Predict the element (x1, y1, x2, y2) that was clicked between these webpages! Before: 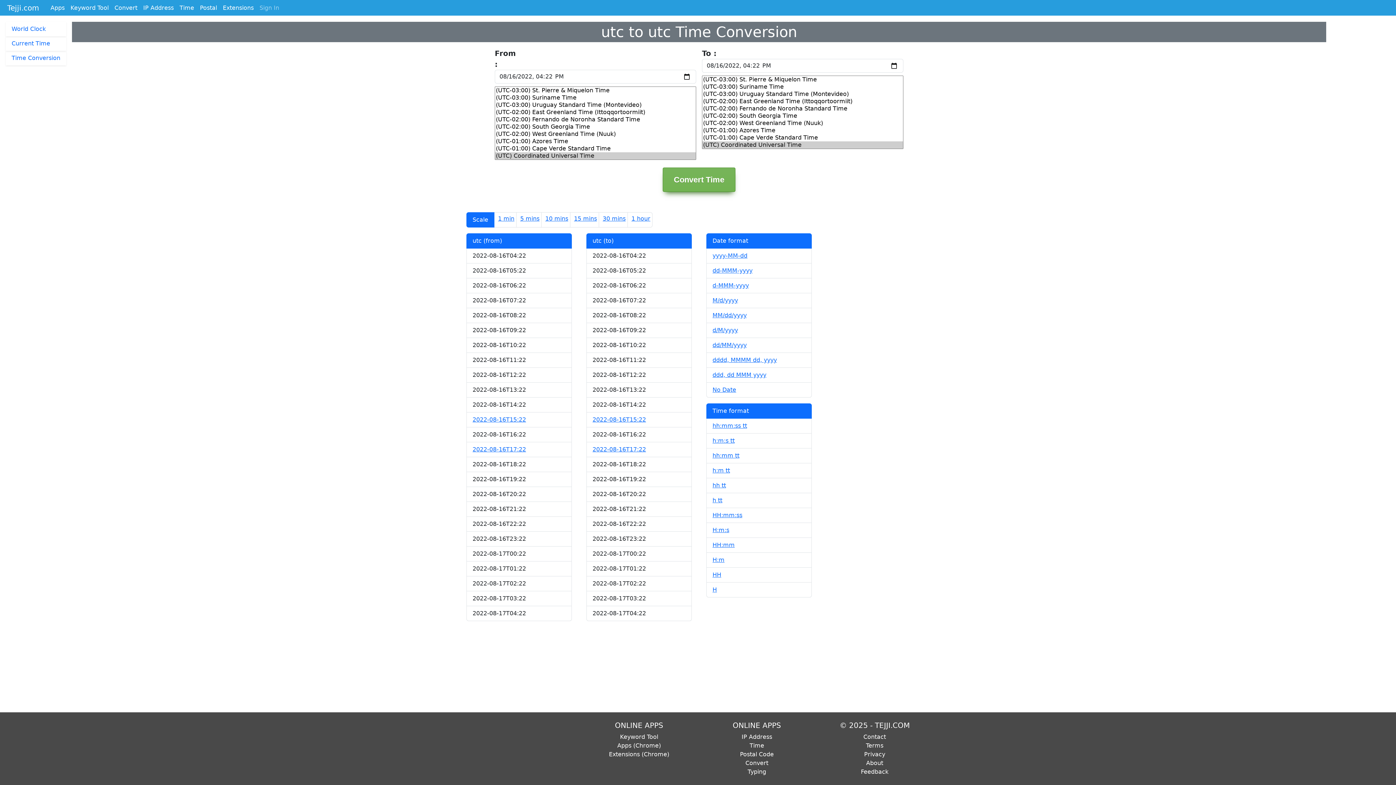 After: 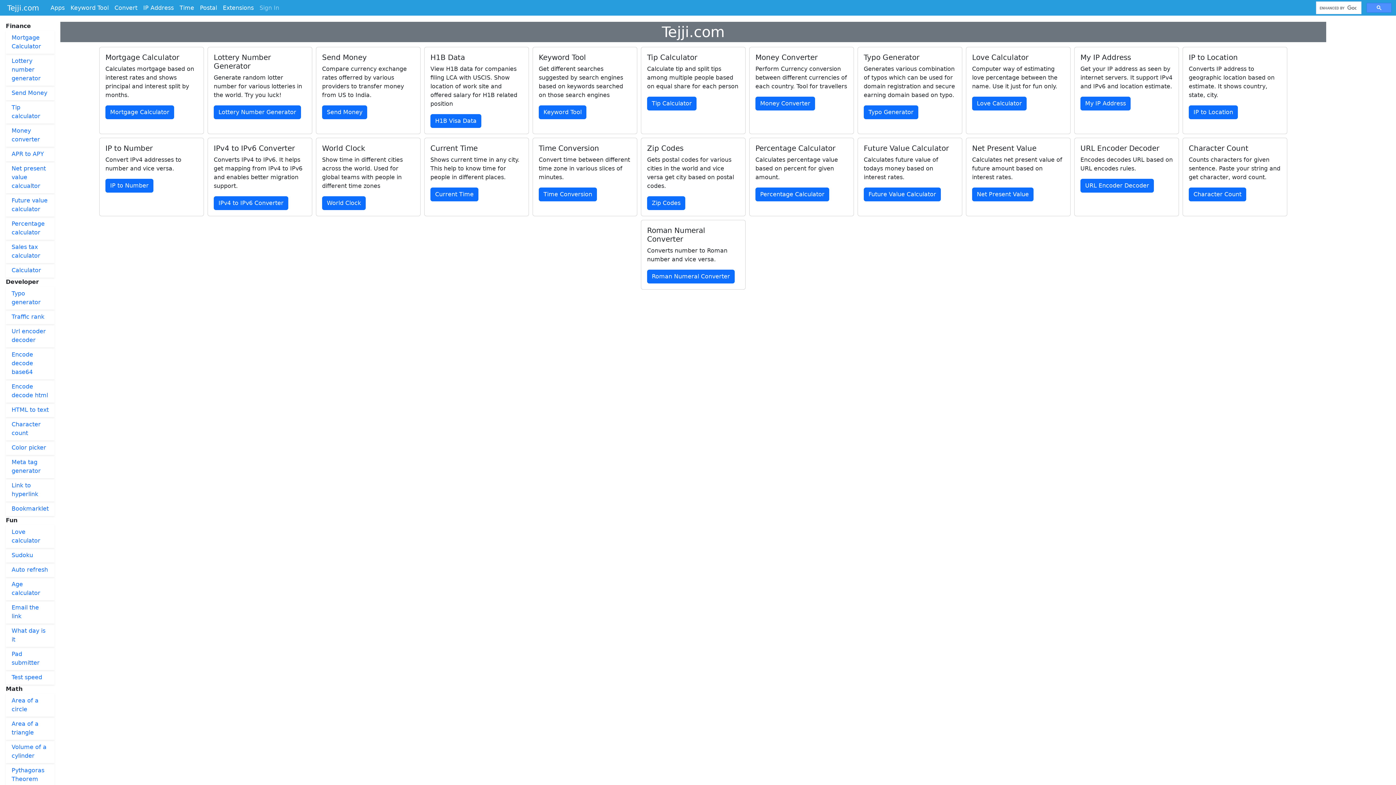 Action: bbox: (4, 0, 41, 14) label: Tejji.com